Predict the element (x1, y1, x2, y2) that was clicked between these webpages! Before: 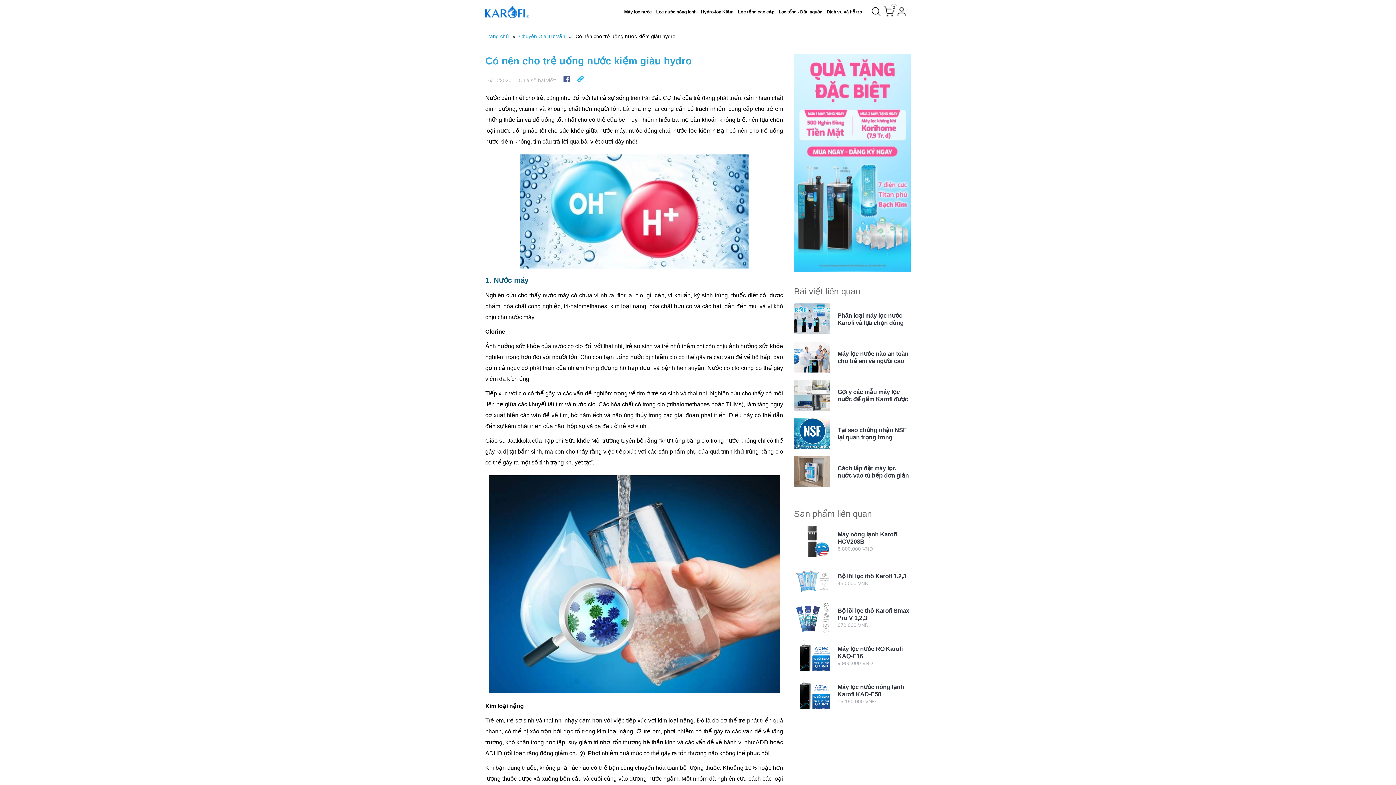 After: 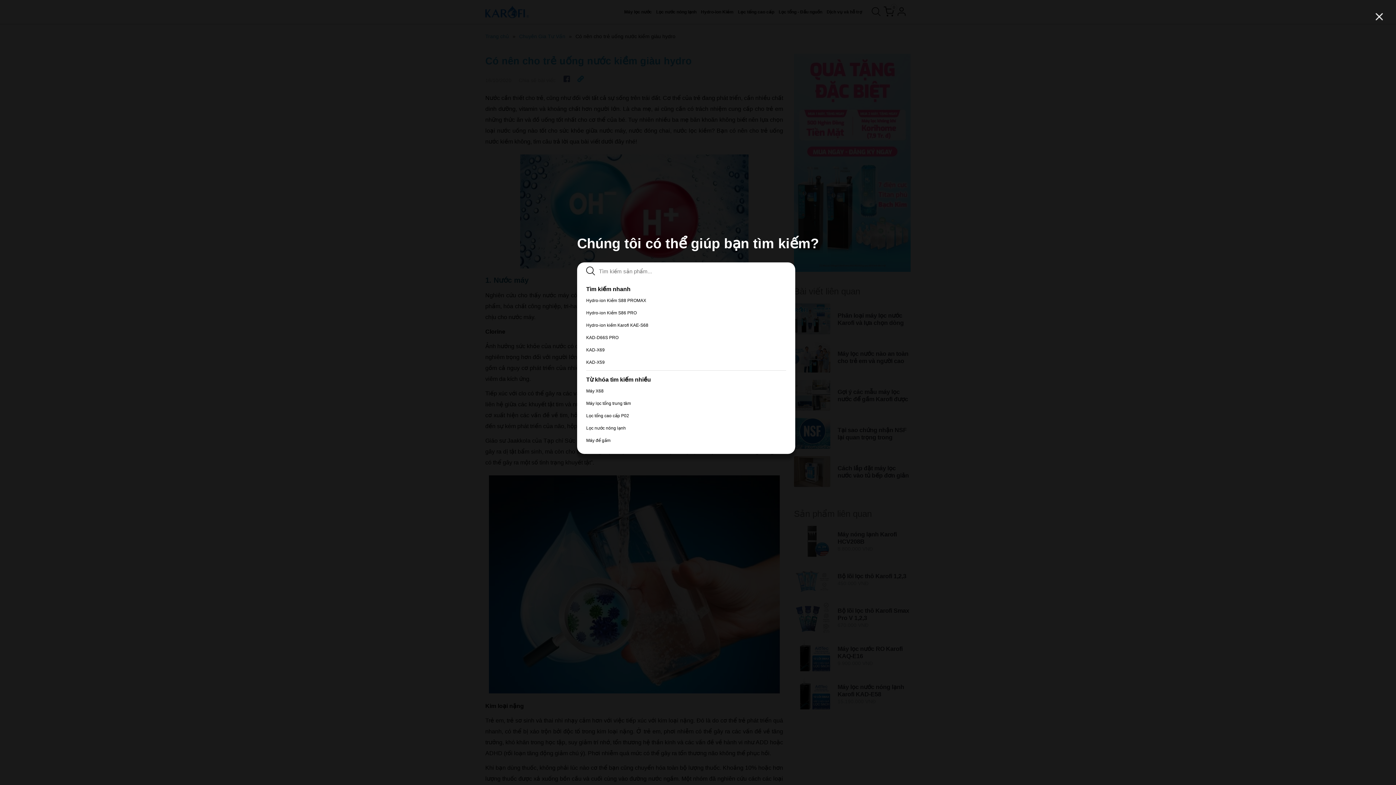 Action: bbox: (870, 6, 881, 18)